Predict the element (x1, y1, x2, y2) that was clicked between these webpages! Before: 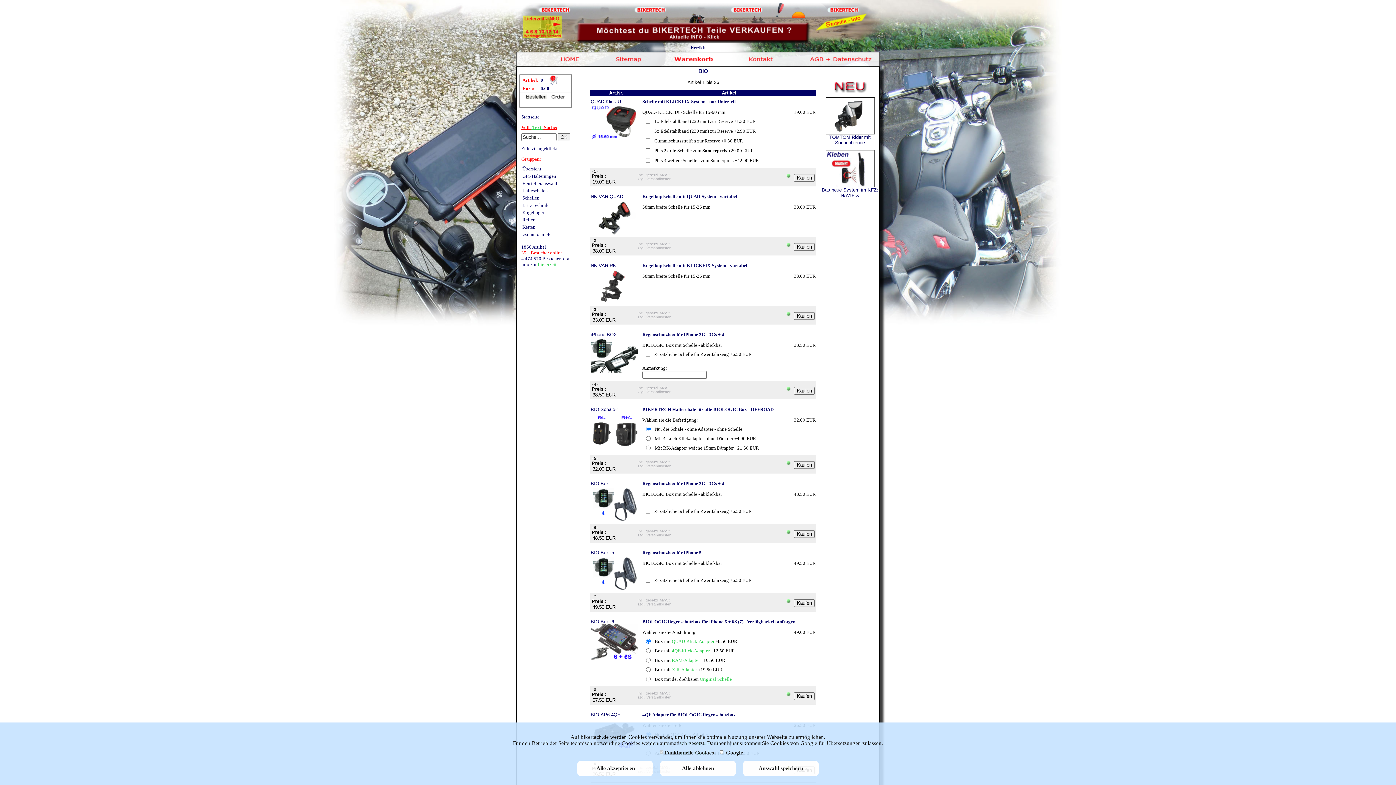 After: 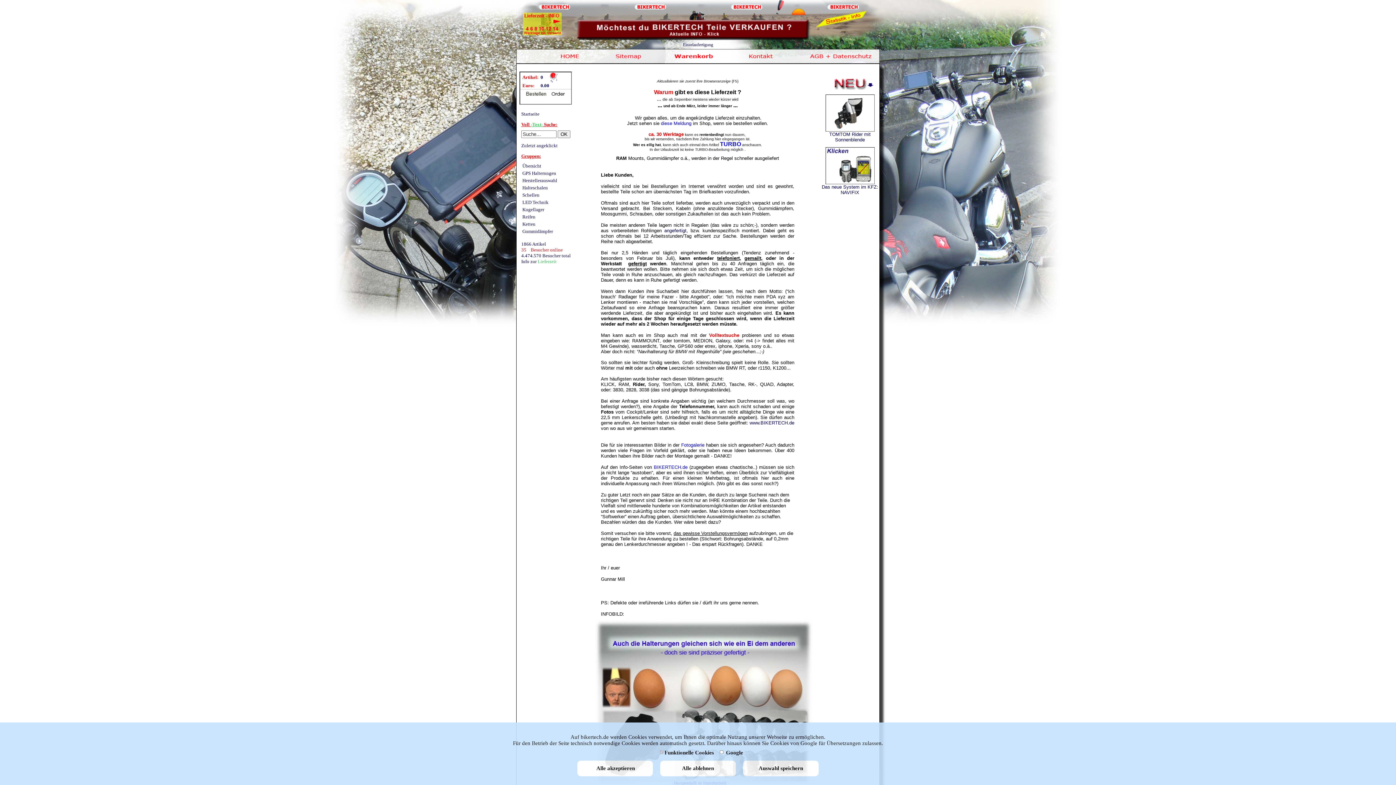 Action: bbox: (537, 261, 556, 267) label: Lieferzeit